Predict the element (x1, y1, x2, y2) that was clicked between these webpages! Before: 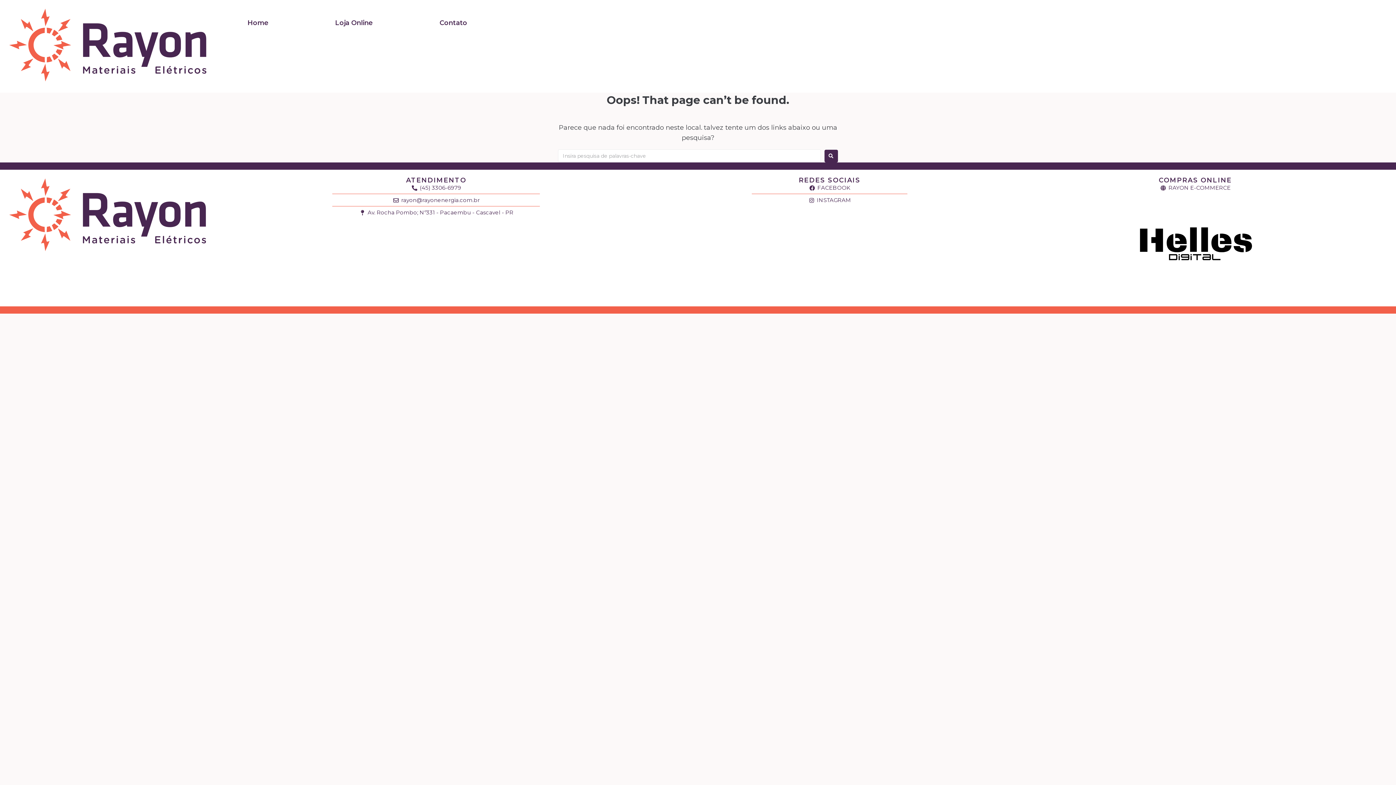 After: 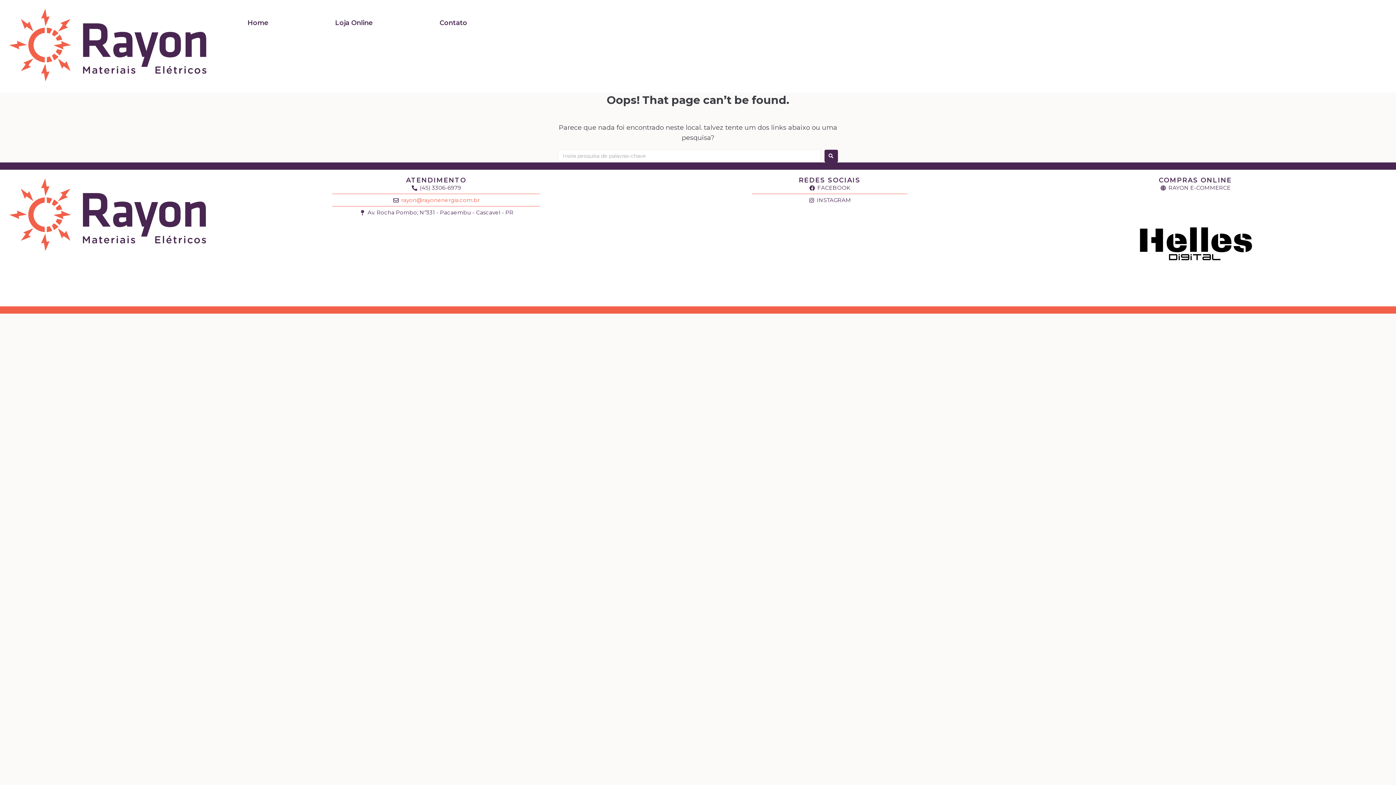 Action: bbox: (215, 196, 657, 204) label: rayon@rayonenergia.com.br